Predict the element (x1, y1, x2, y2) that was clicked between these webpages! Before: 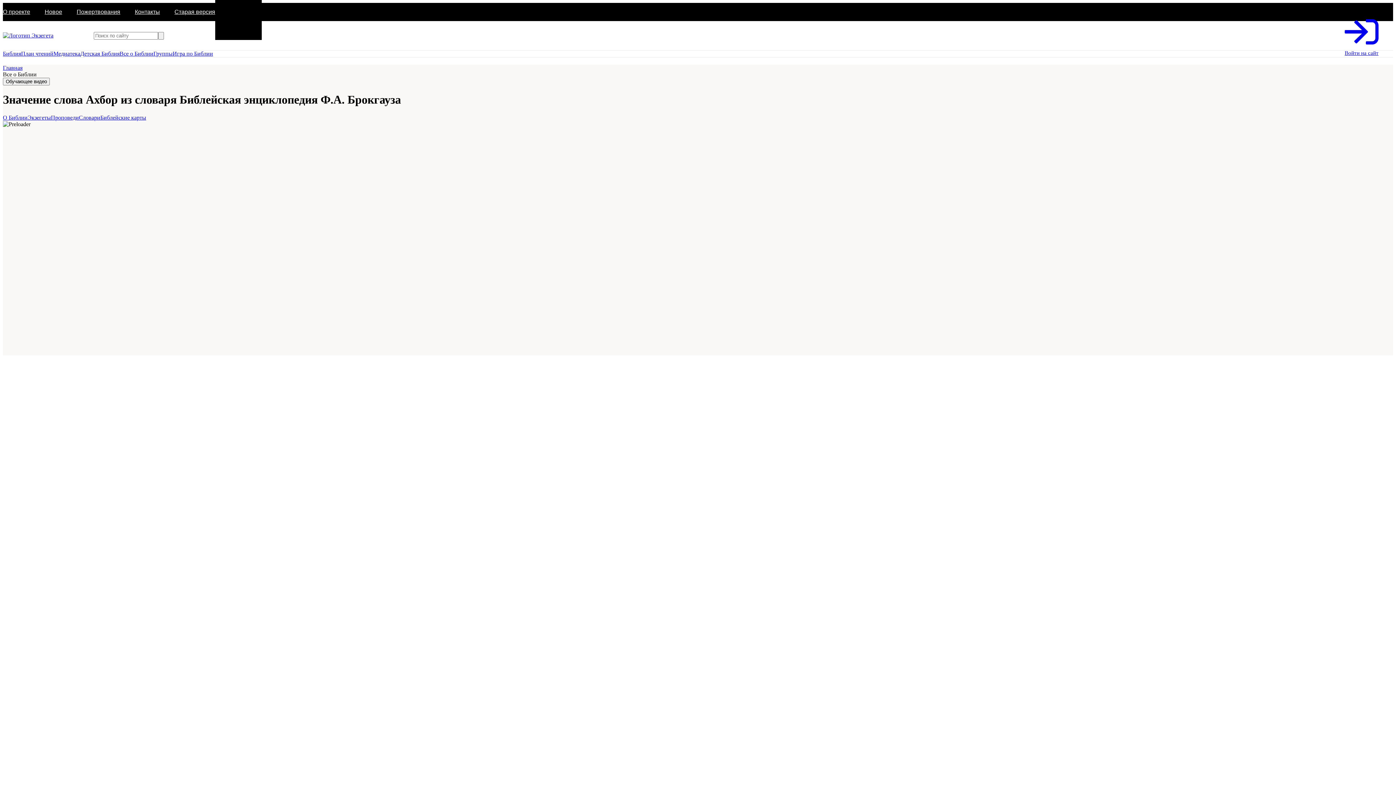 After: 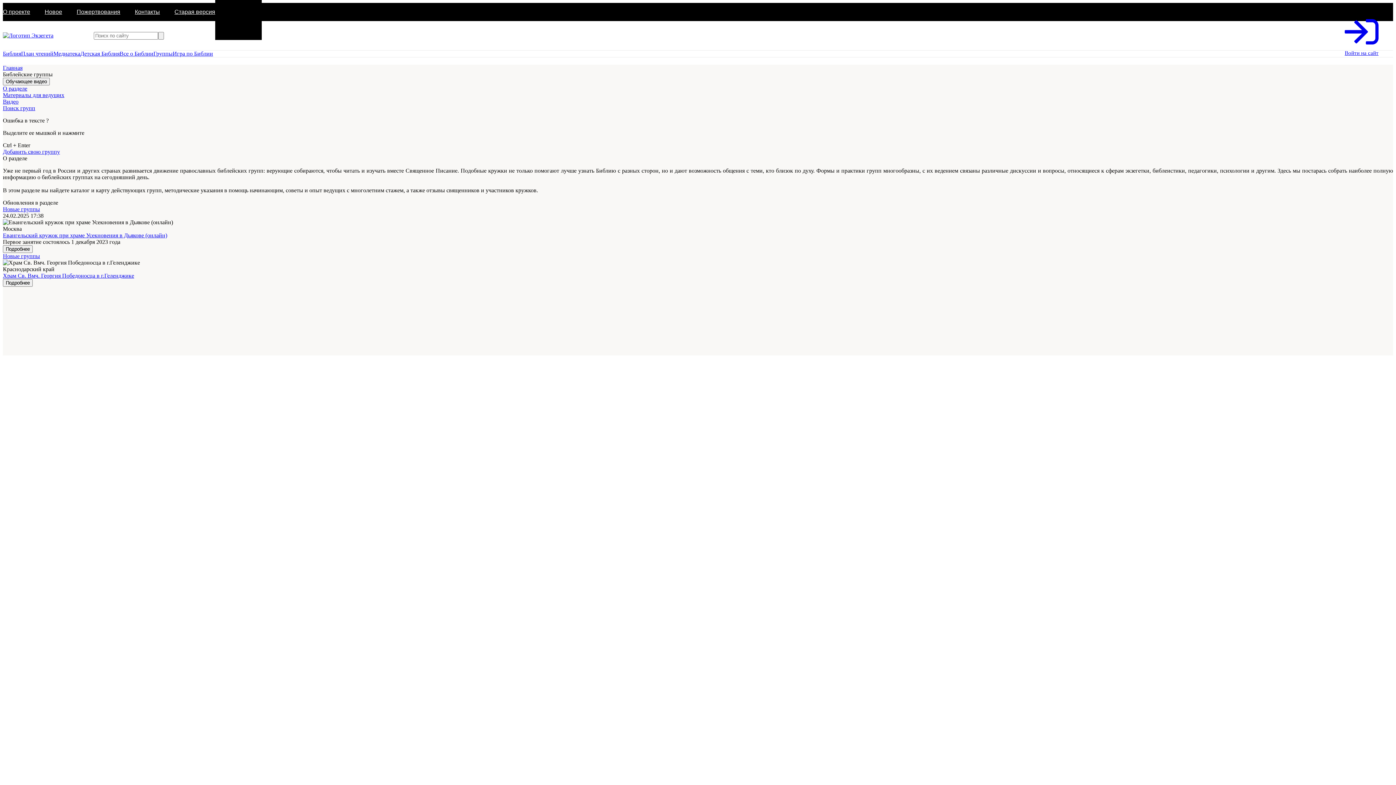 Action: label: Группы bbox: (153, 50, 172, 56)